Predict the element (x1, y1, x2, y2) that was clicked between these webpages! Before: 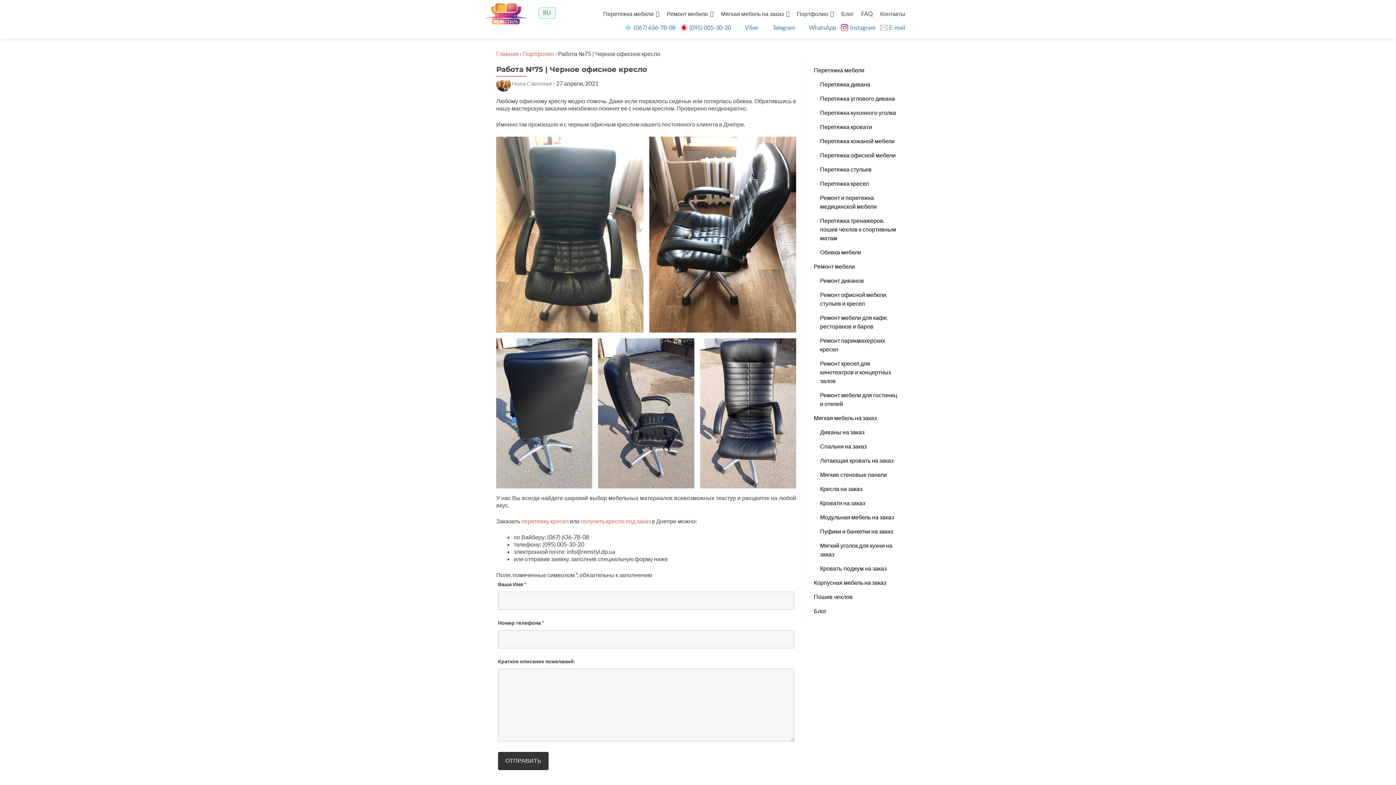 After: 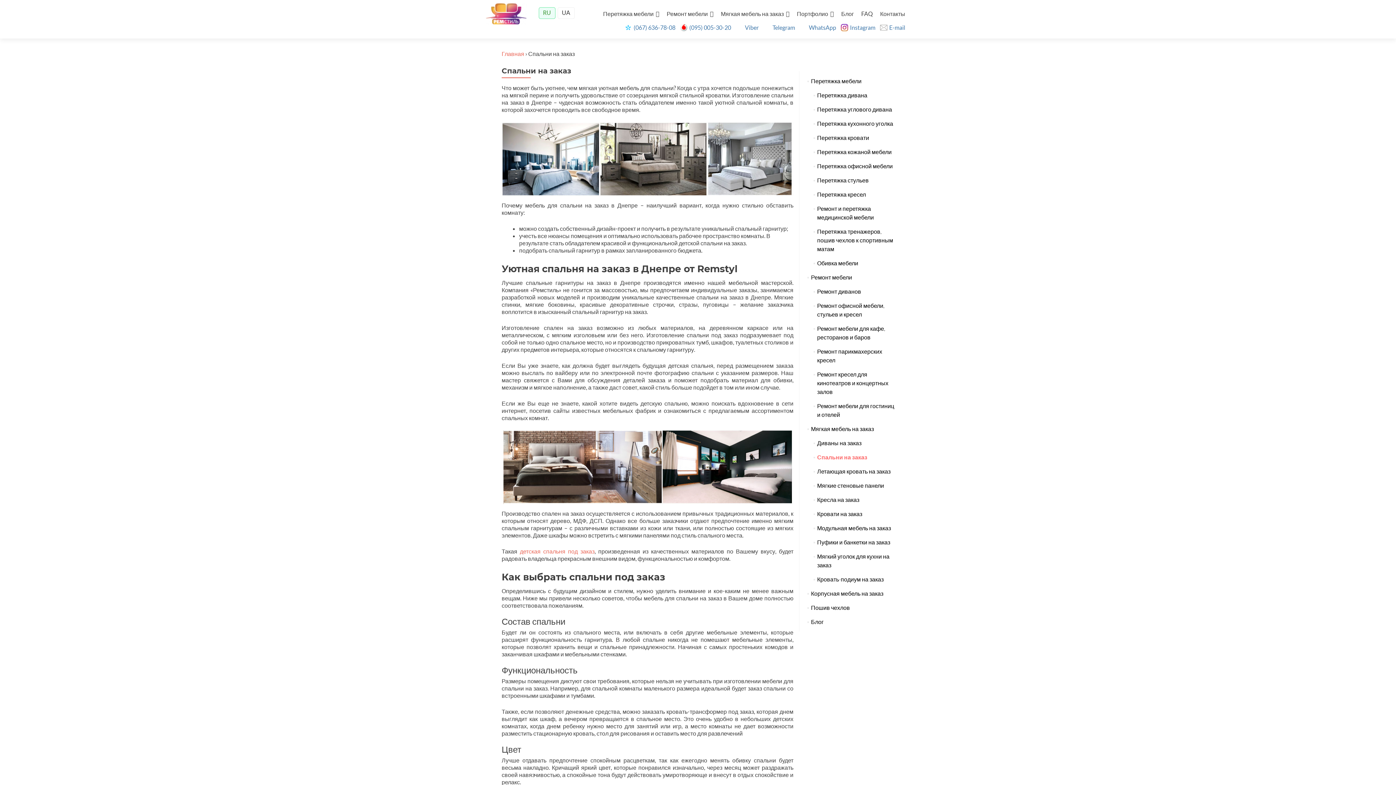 Action: bbox: (820, 442, 866, 450) label: Спальни на заказ